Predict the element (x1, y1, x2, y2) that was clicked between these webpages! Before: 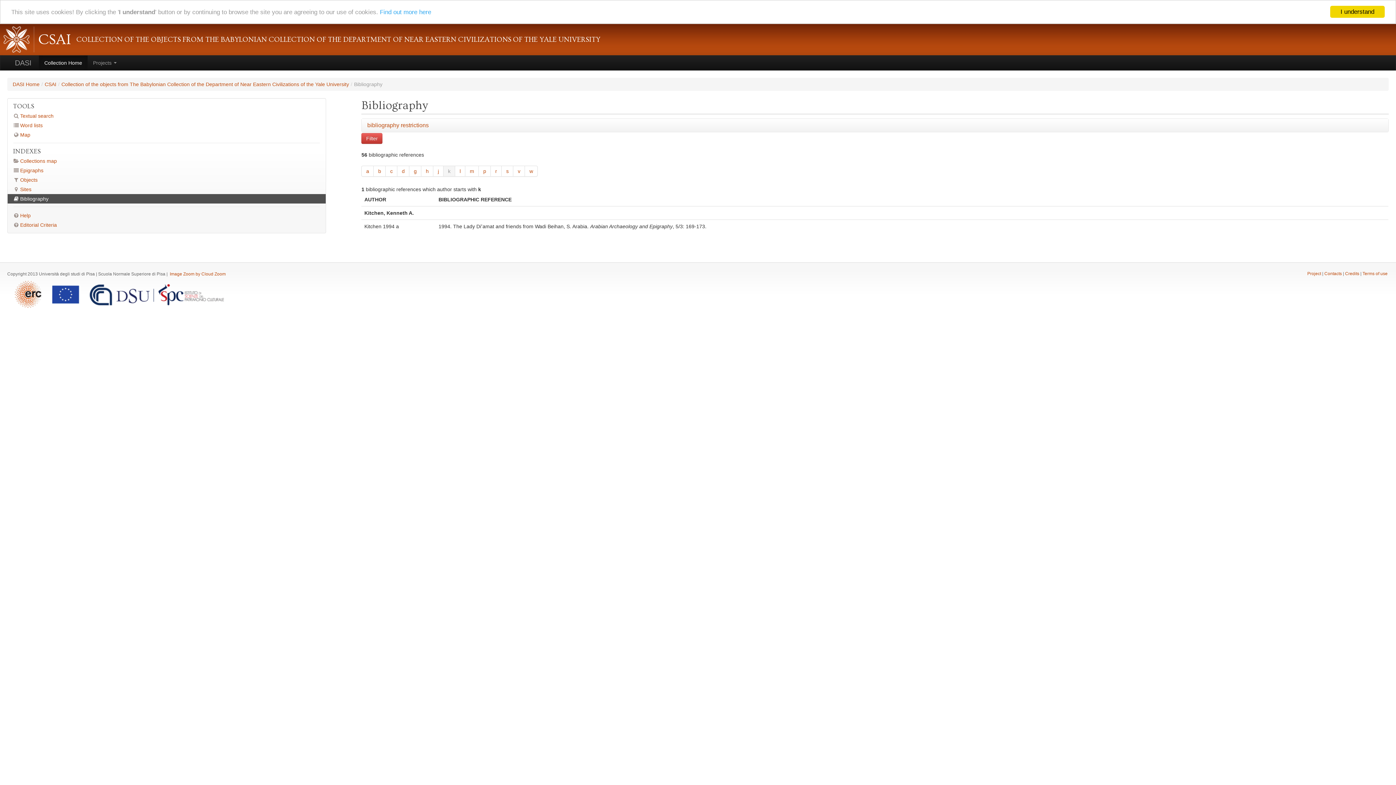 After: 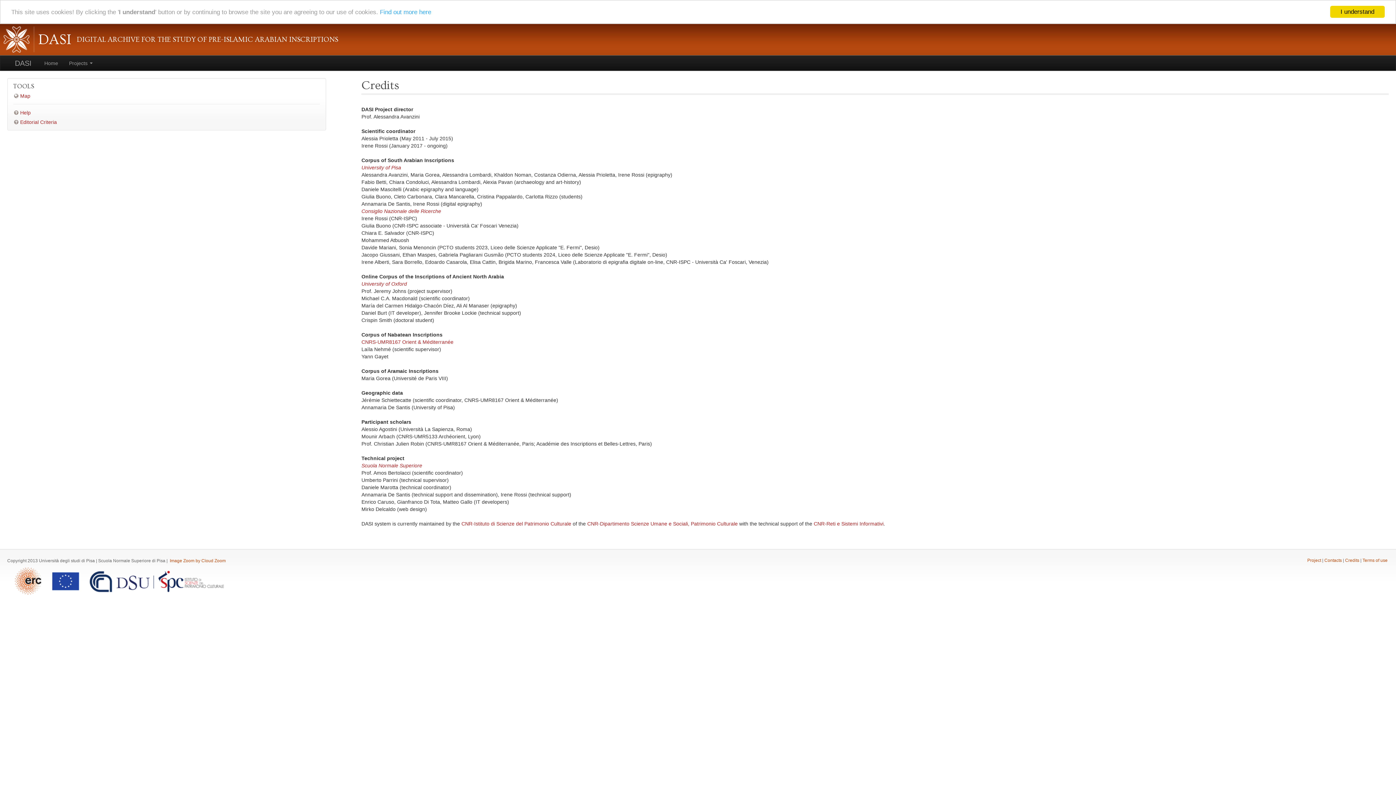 Action: bbox: (1345, 271, 1359, 276) label: Credits